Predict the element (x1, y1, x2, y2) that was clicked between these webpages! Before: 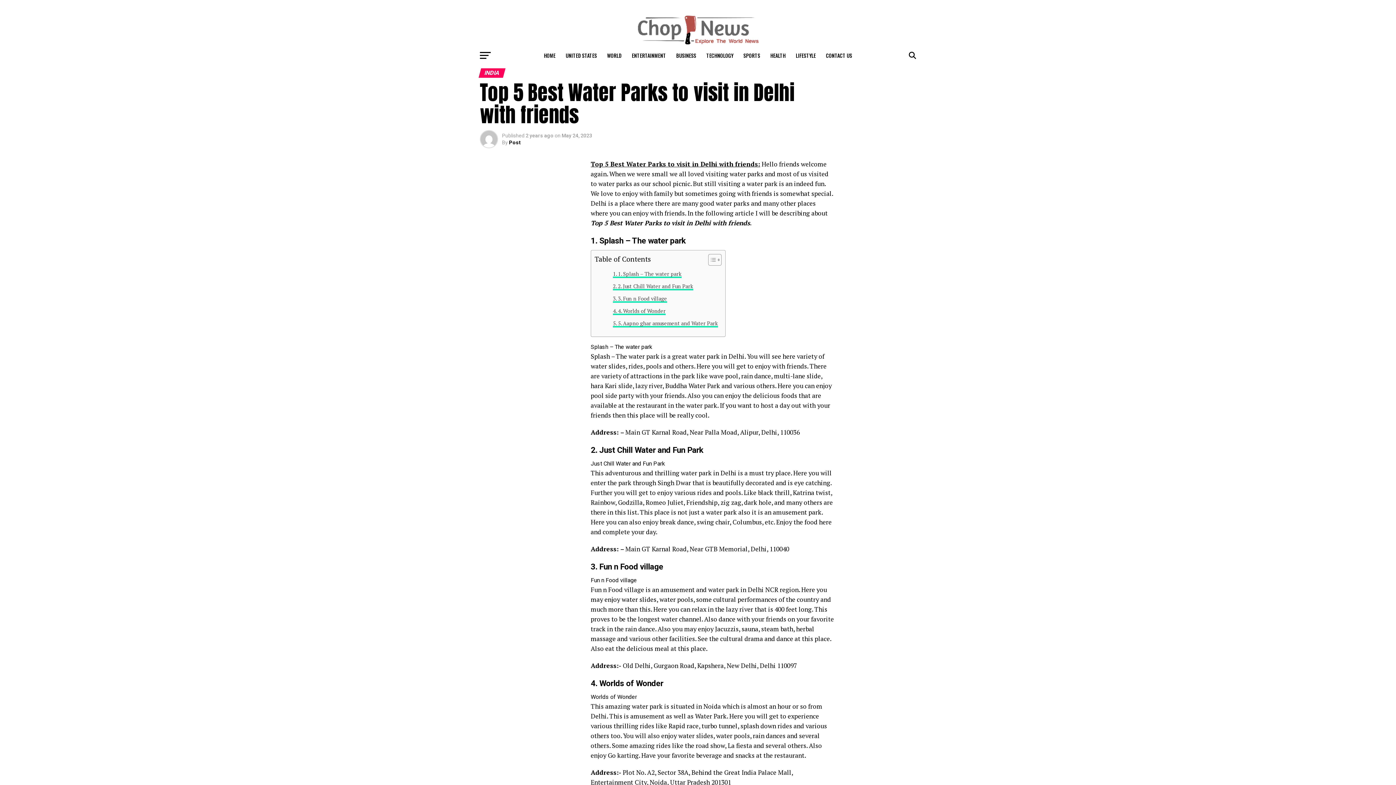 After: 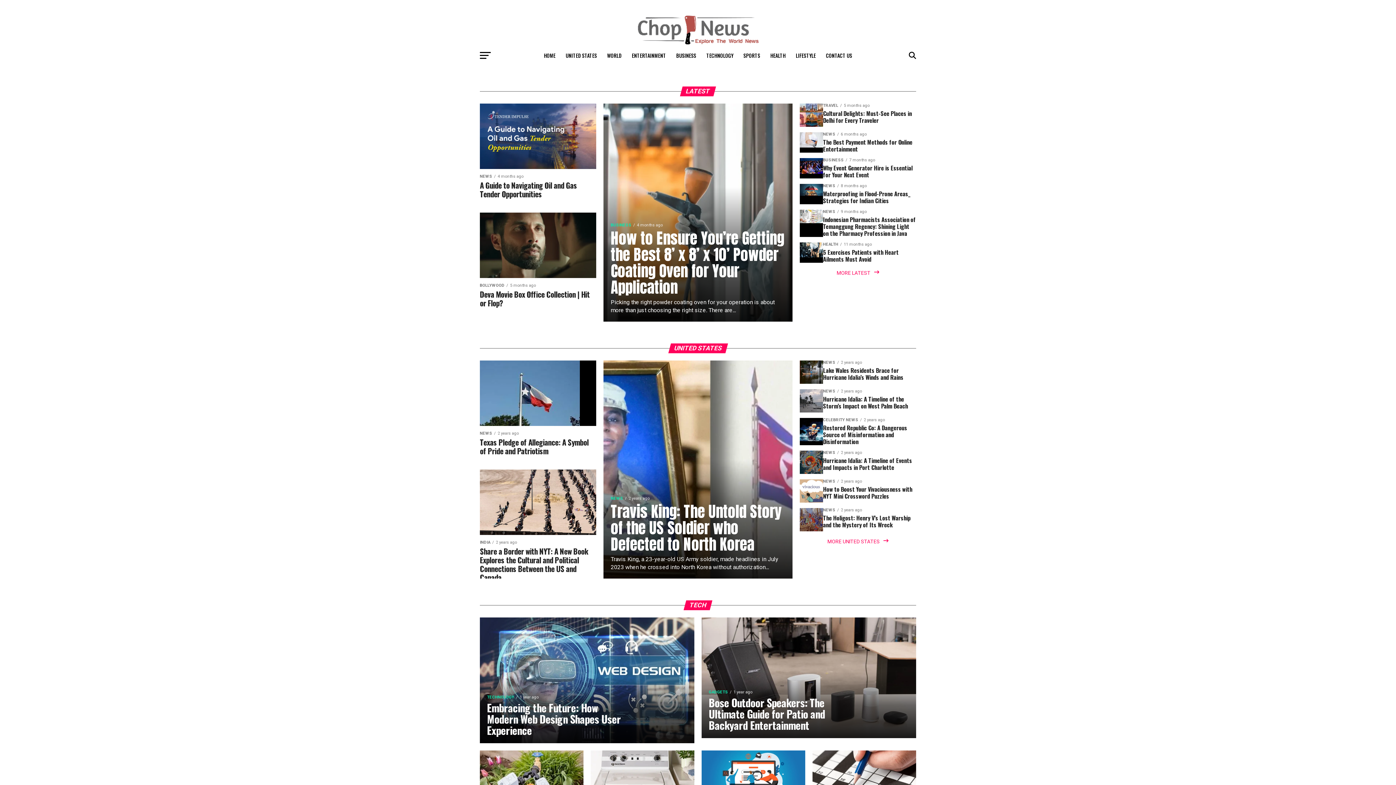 Action: label: HOME bbox: (539, 46, 560, 64)